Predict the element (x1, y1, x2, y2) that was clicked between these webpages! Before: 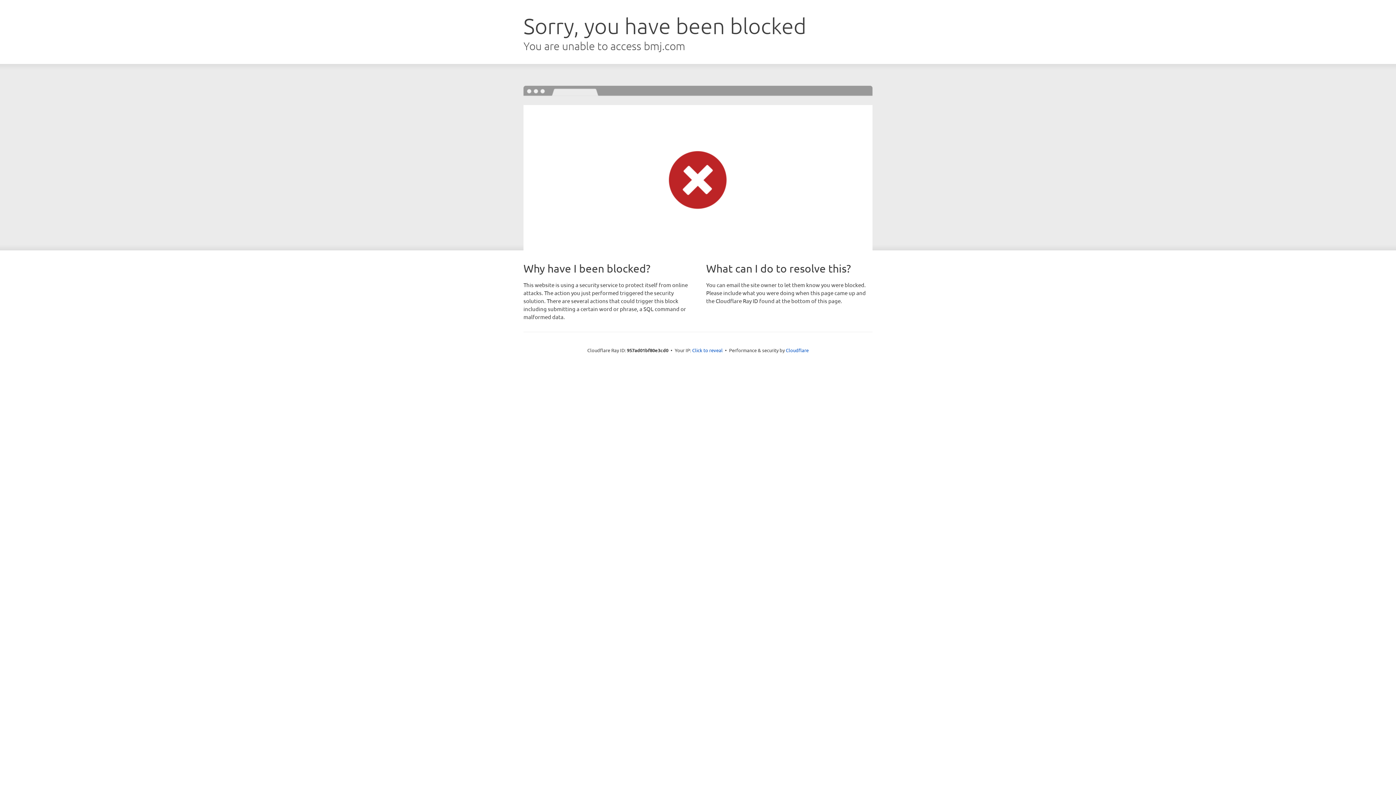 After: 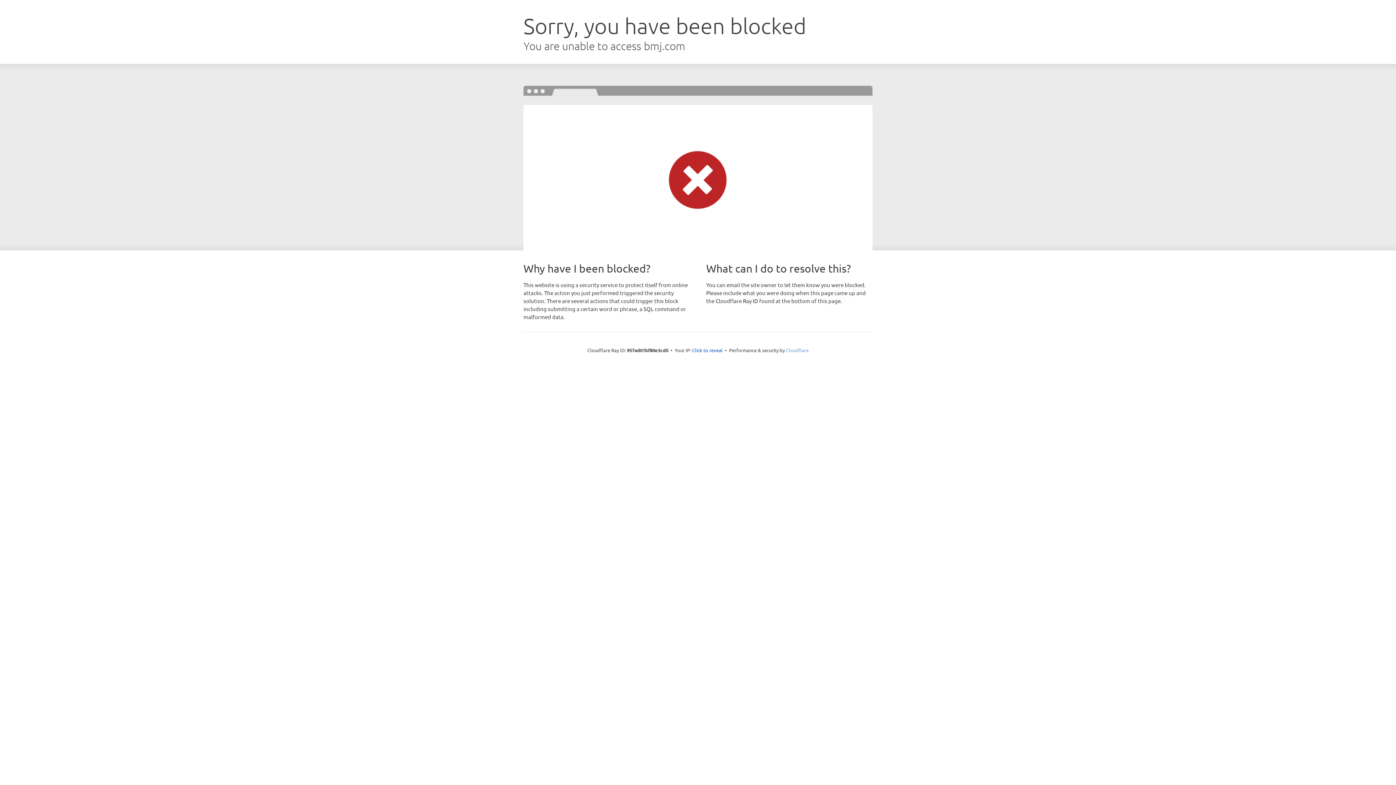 Action: label: Cloudflare bbox: (786, 347, 808, 353)